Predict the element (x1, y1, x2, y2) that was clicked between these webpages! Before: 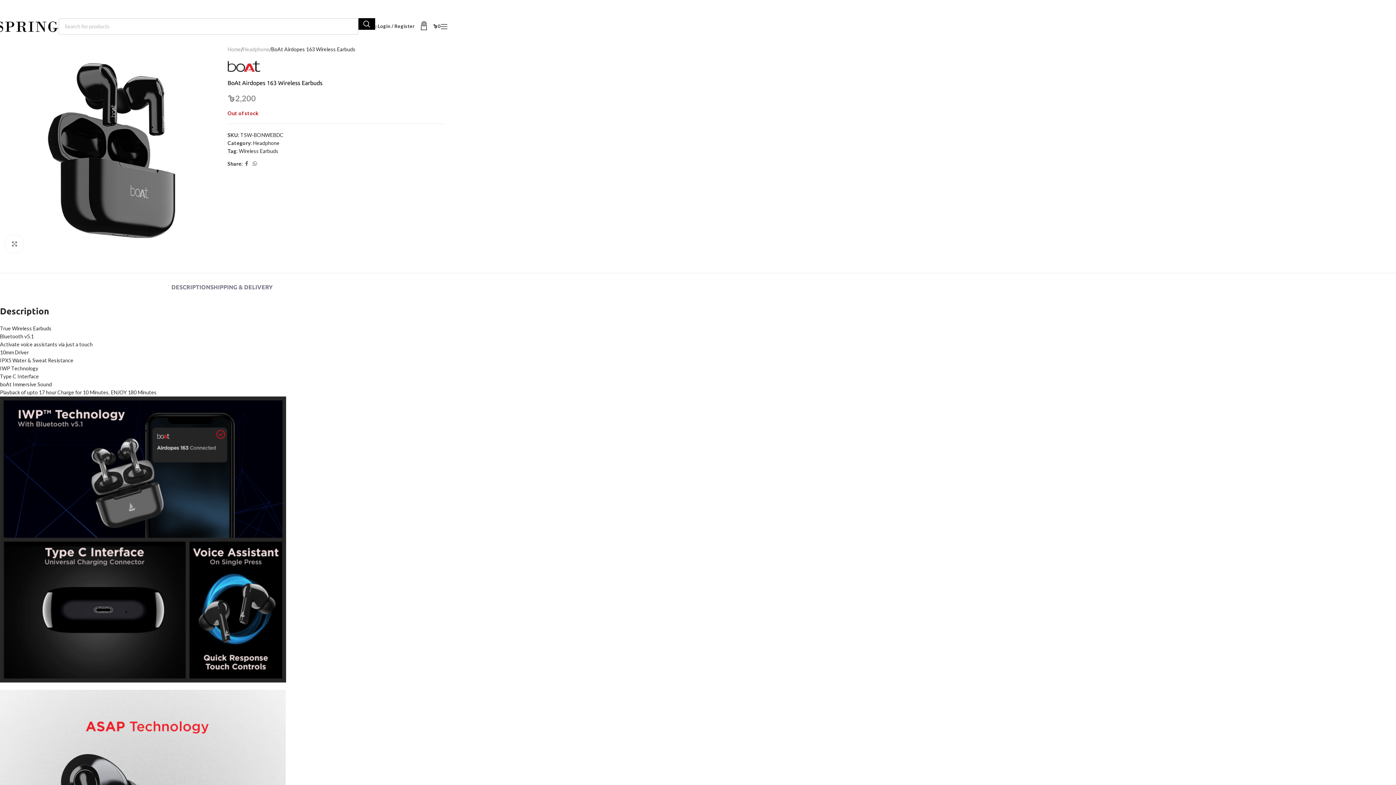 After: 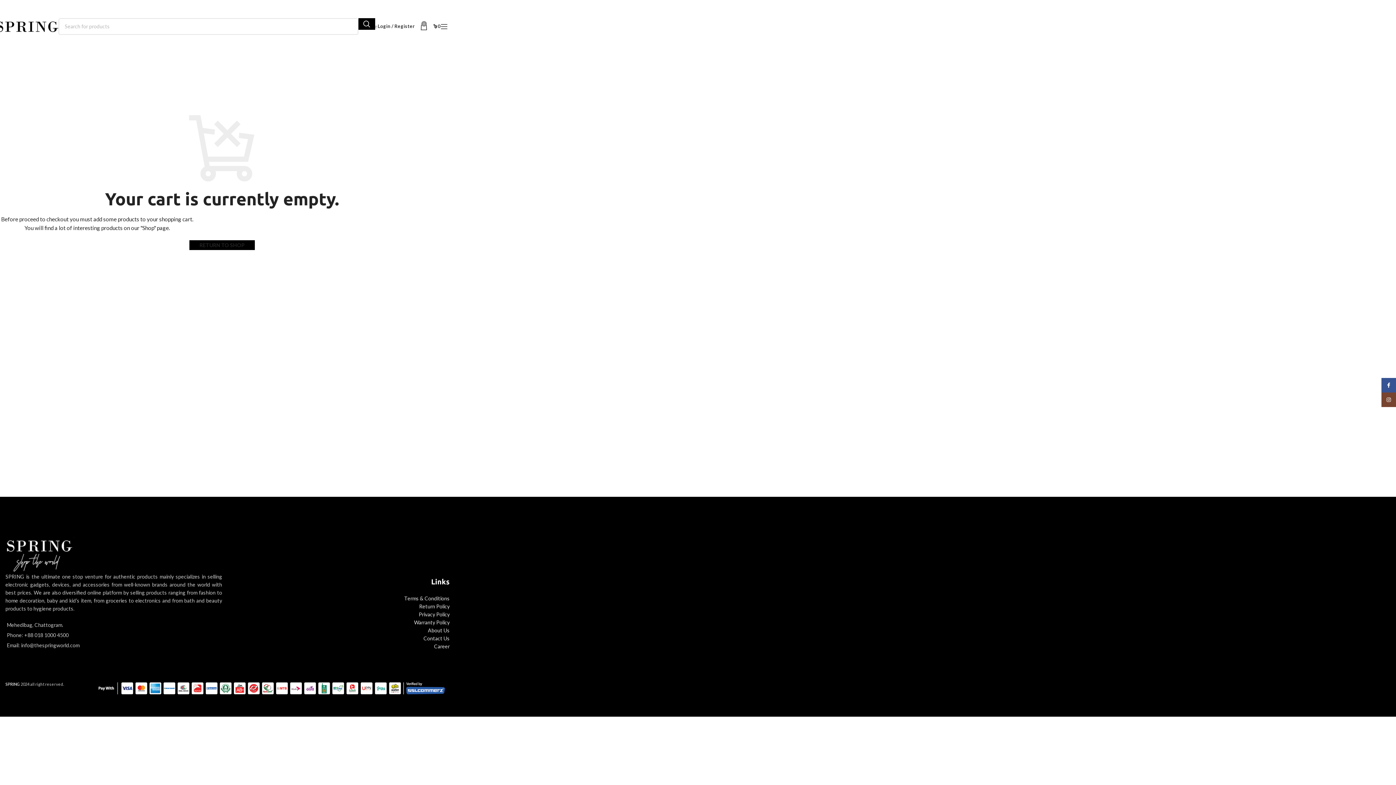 Action: label: 0
৳0 bbox: (420, 19, 440, 33)